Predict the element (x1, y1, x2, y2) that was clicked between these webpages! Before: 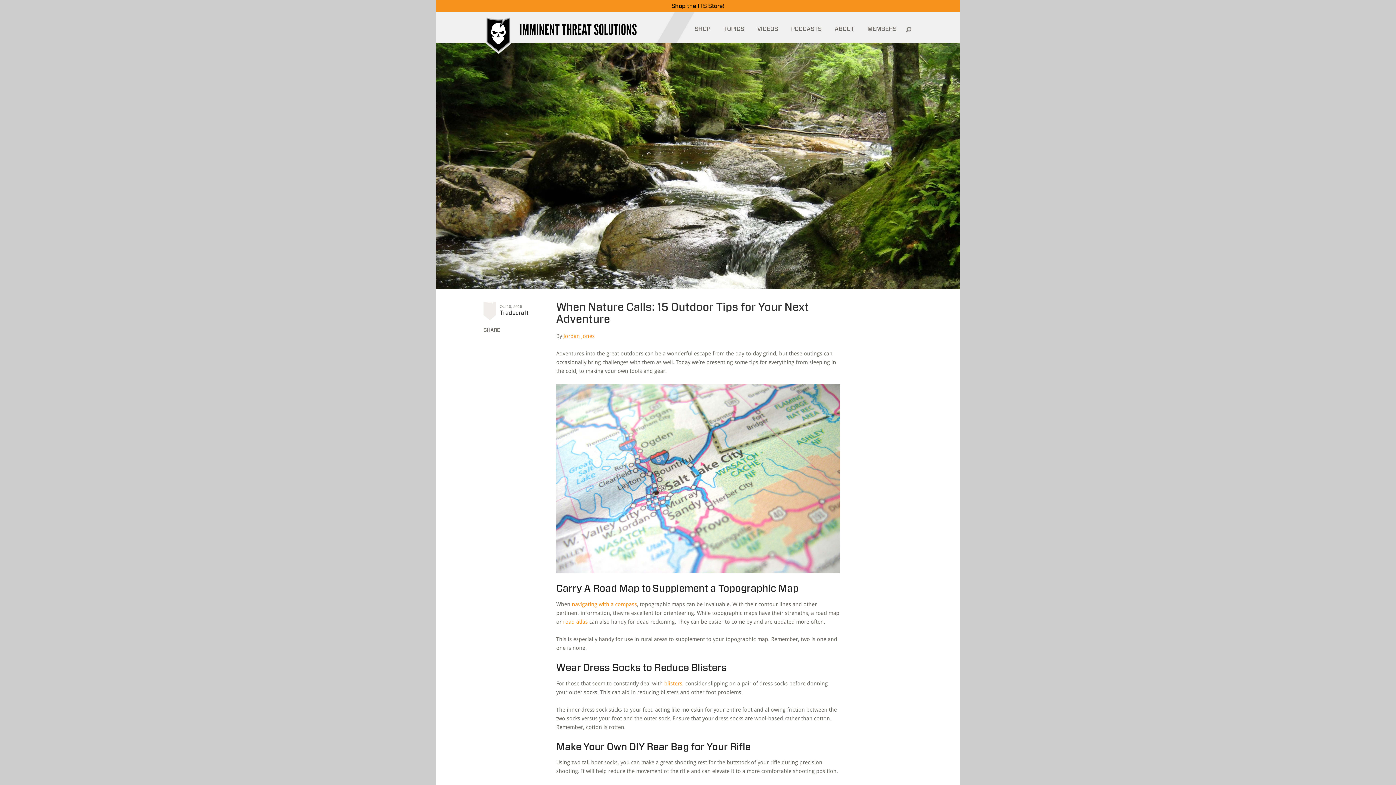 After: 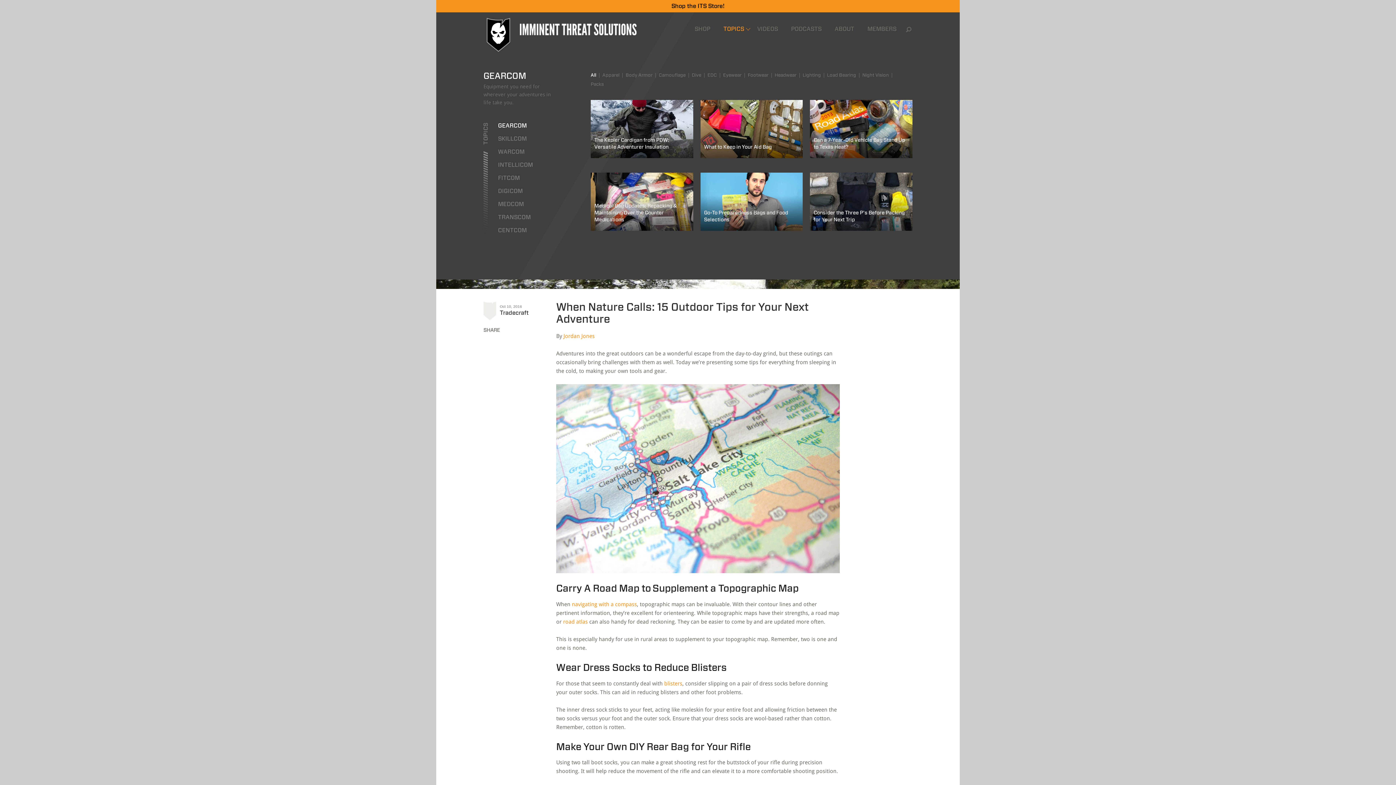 Action: label: TOPICS bbox: (723, 25, 744, 32)